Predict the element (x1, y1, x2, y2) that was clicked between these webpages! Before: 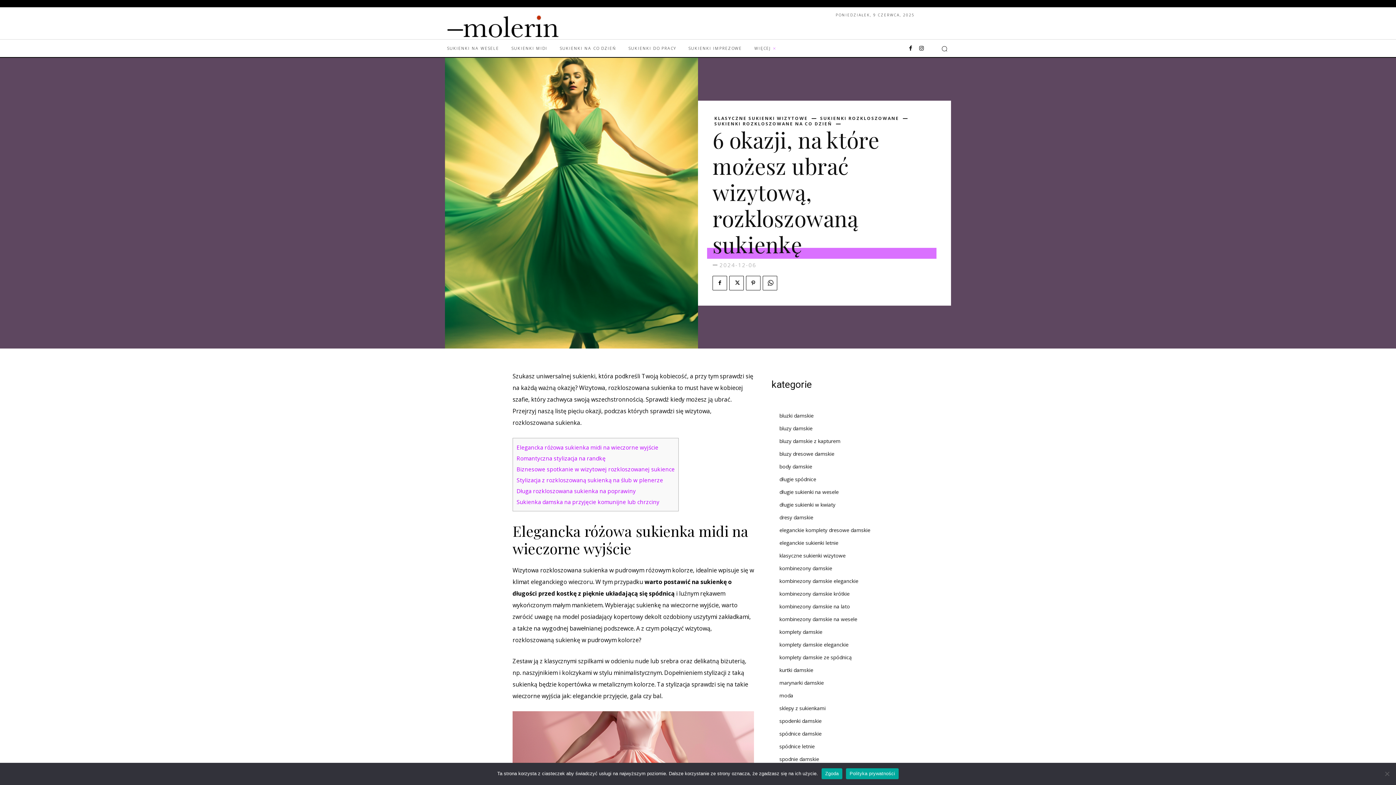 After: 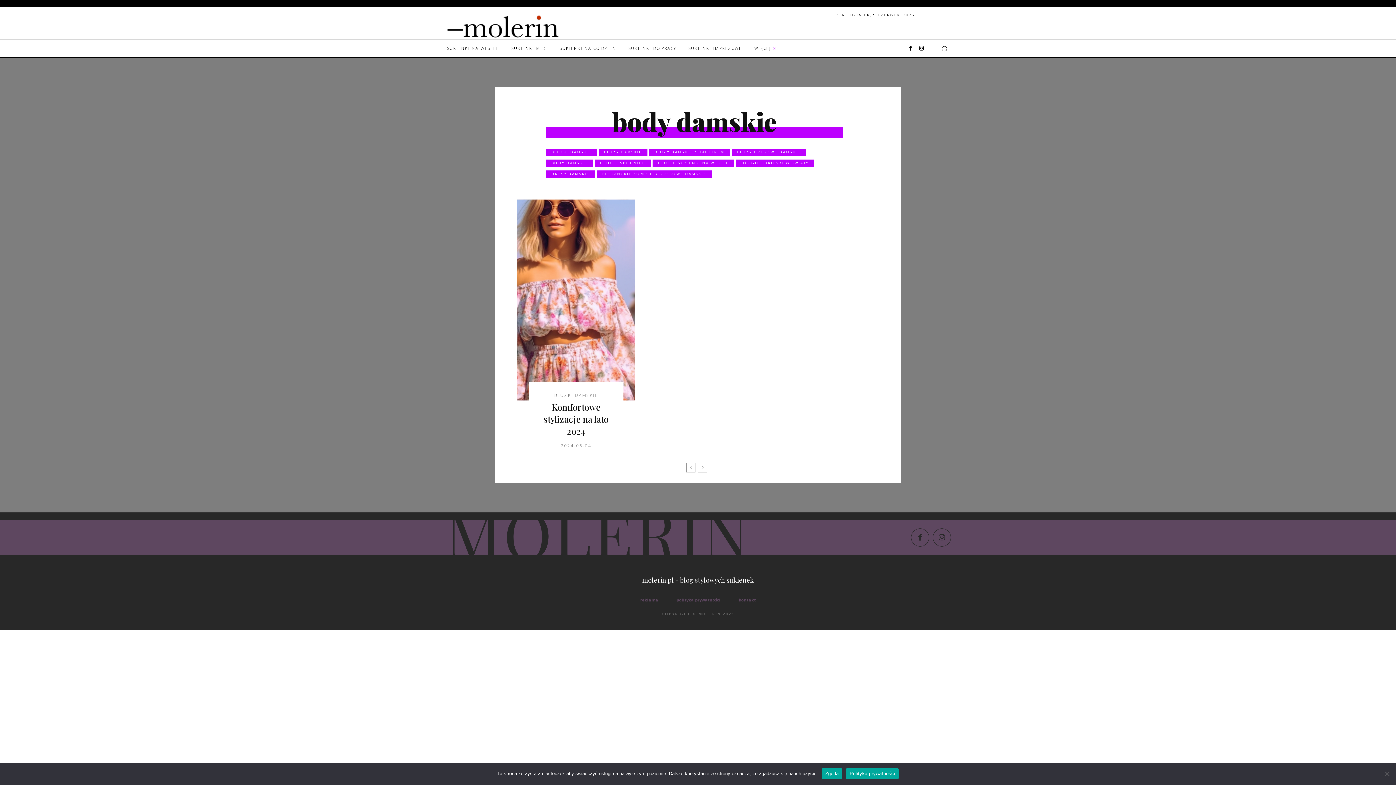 Action: label: body damskie bbox: (779, 463, 812, 470)